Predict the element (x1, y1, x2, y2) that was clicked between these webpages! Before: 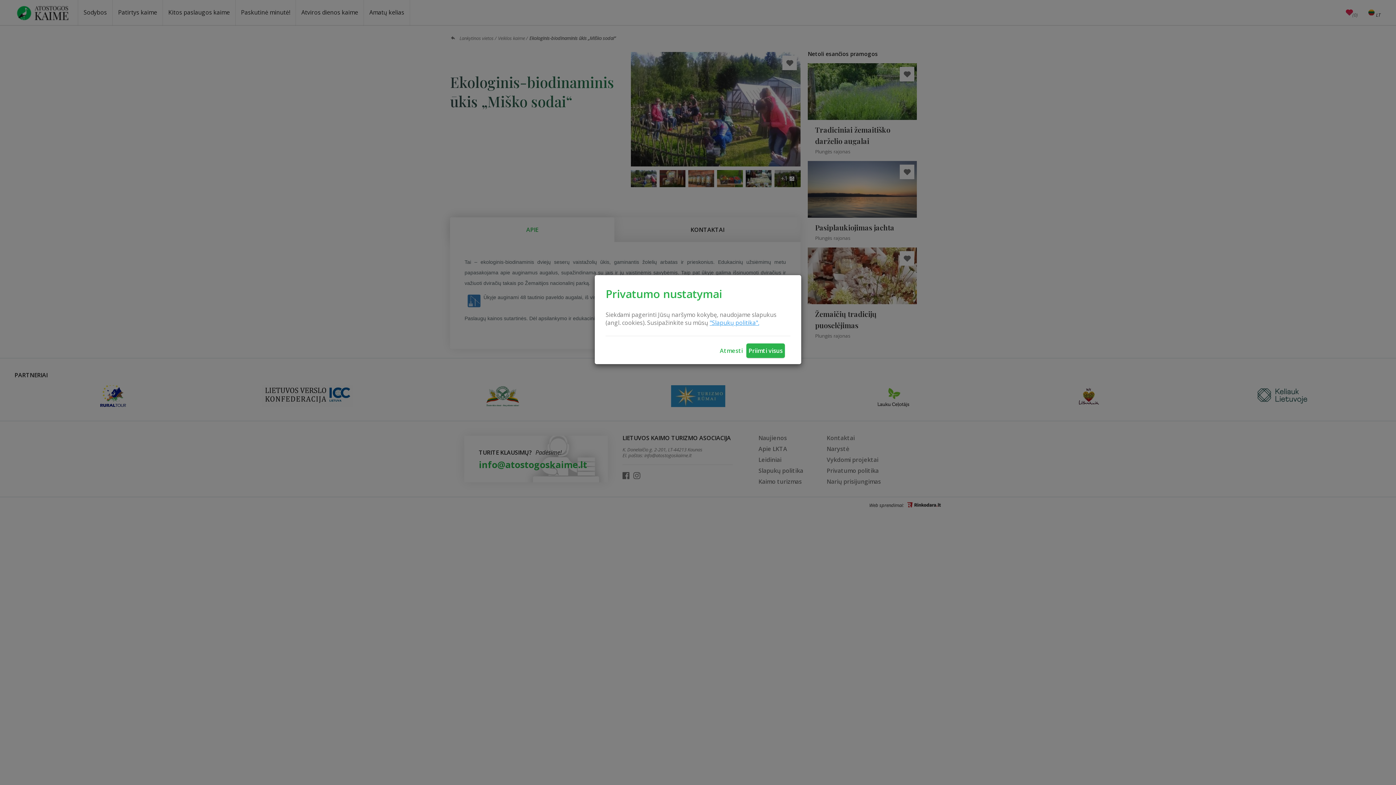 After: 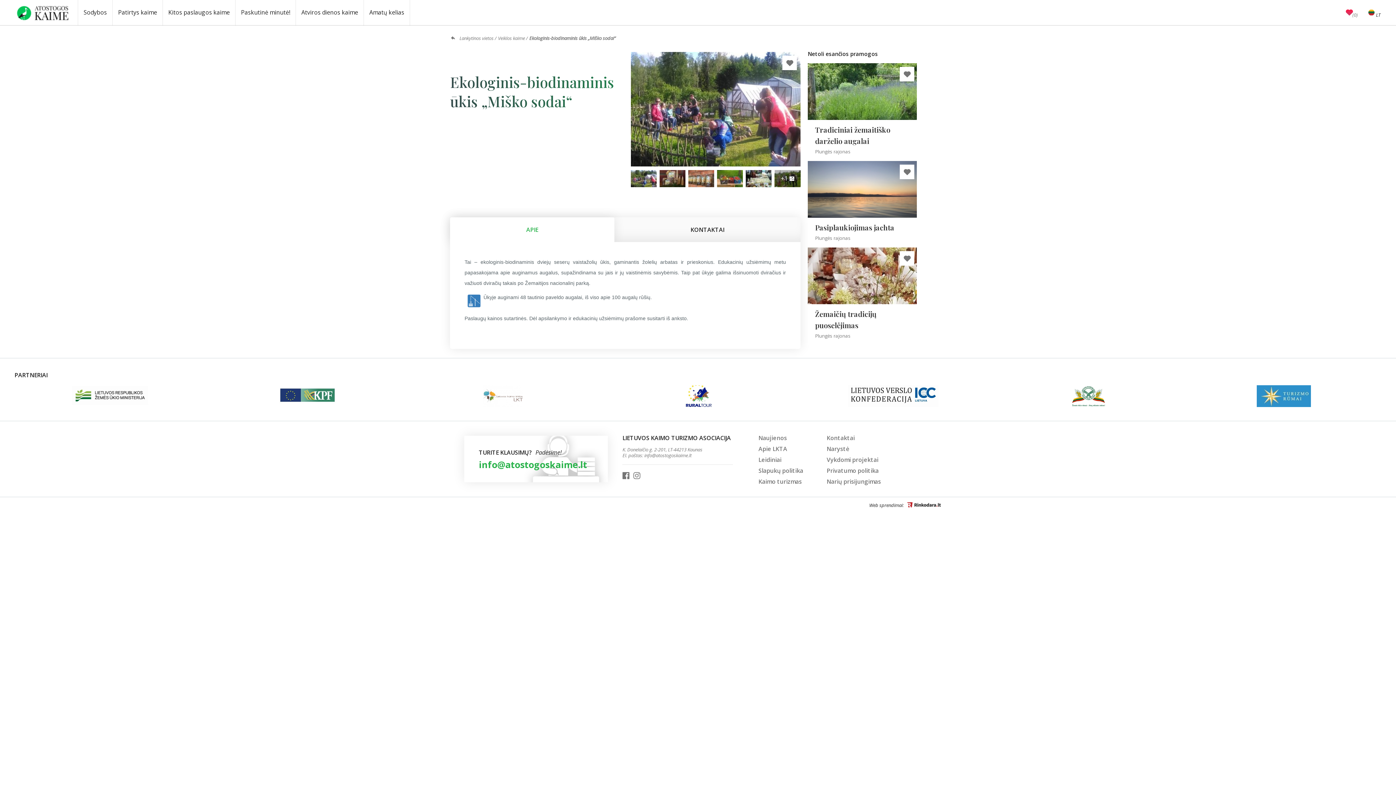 Action: bbox: (746, 343, 785, 358) label: Priimti visus